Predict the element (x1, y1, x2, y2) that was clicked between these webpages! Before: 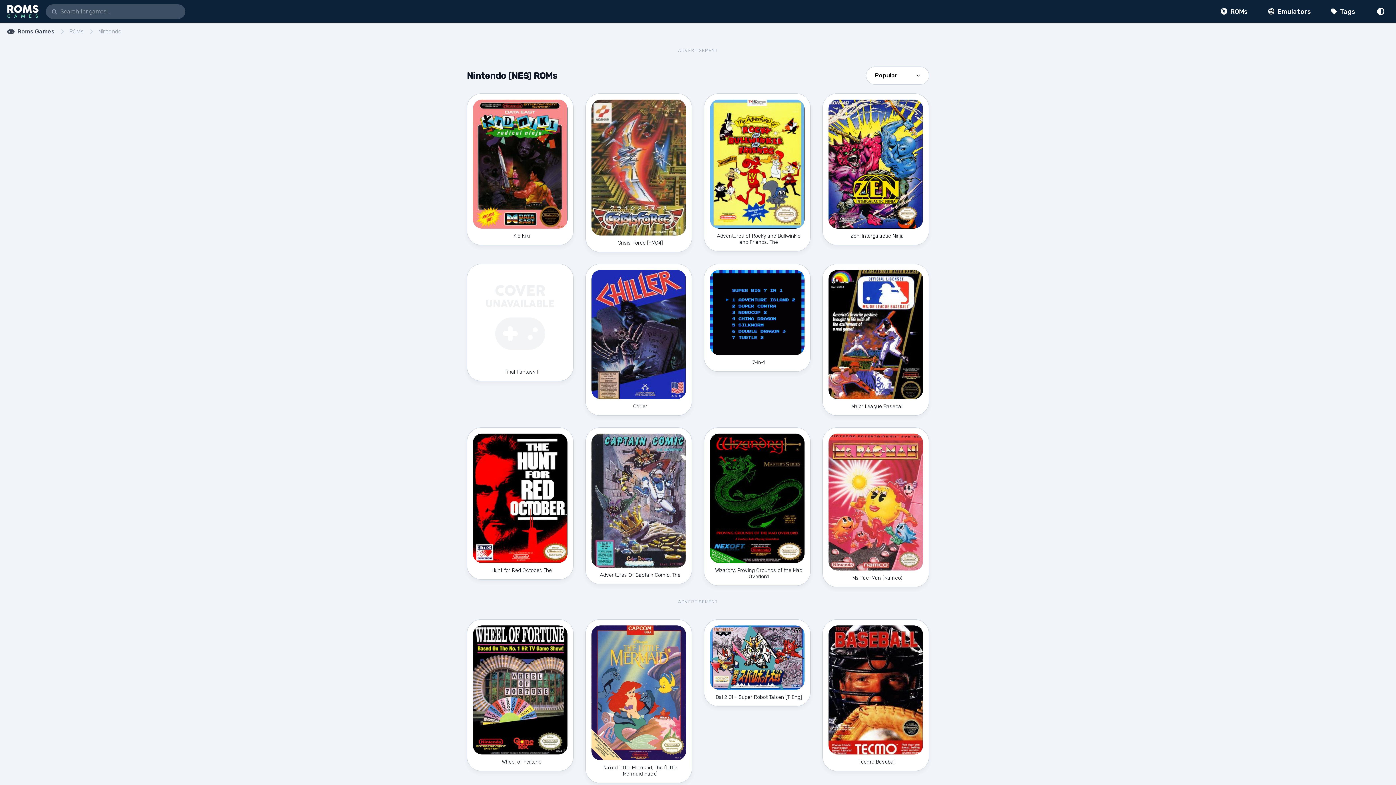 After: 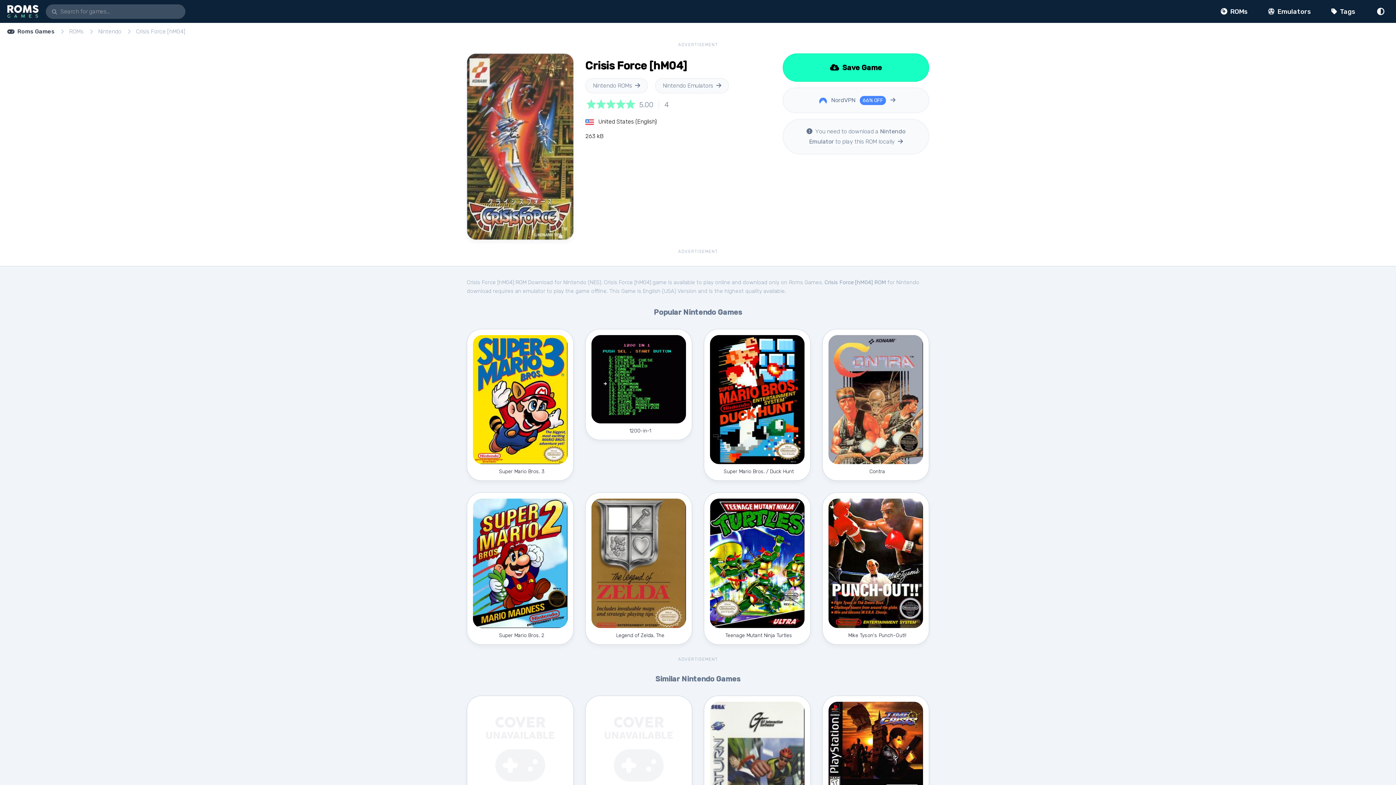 Action: label: Crisis Force [hM04] bbox: (585, 93, 692, 252)